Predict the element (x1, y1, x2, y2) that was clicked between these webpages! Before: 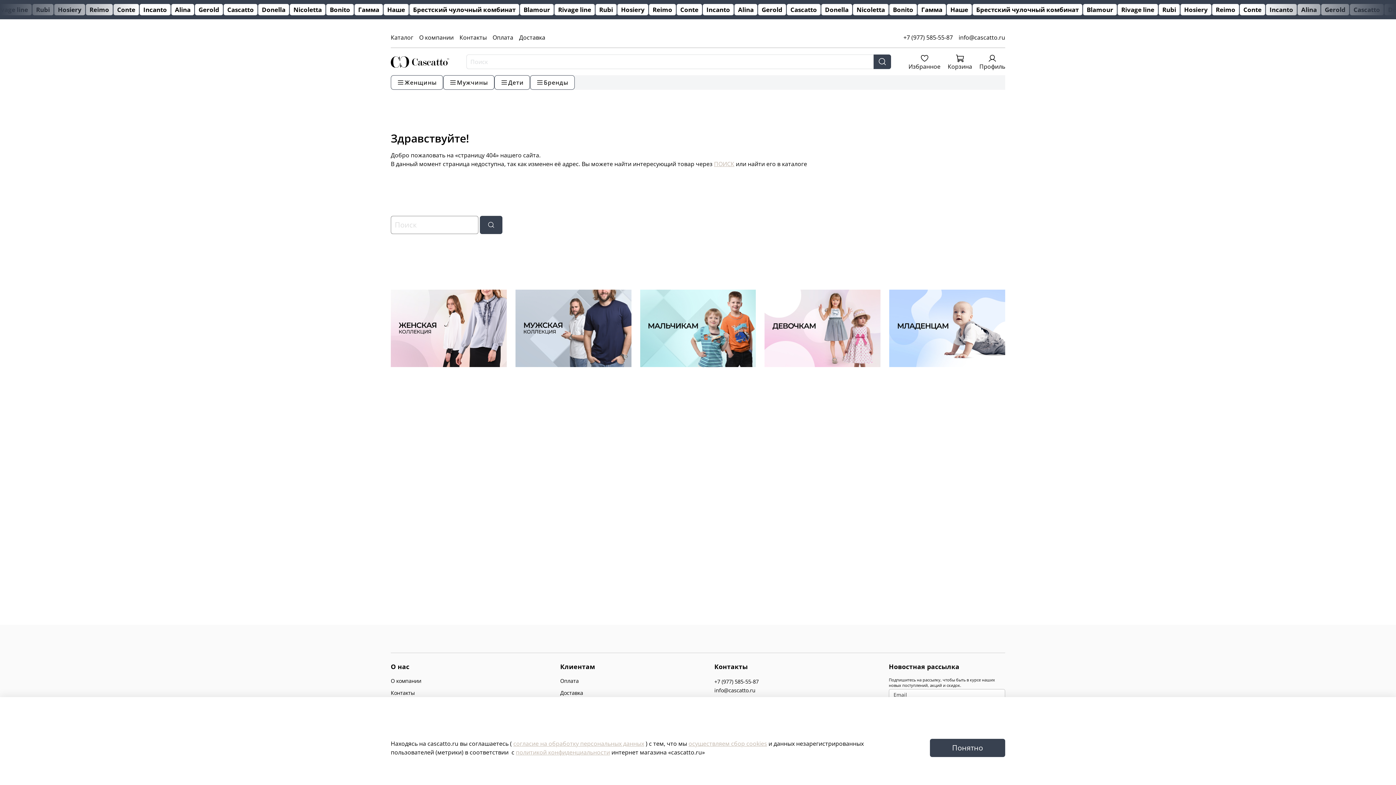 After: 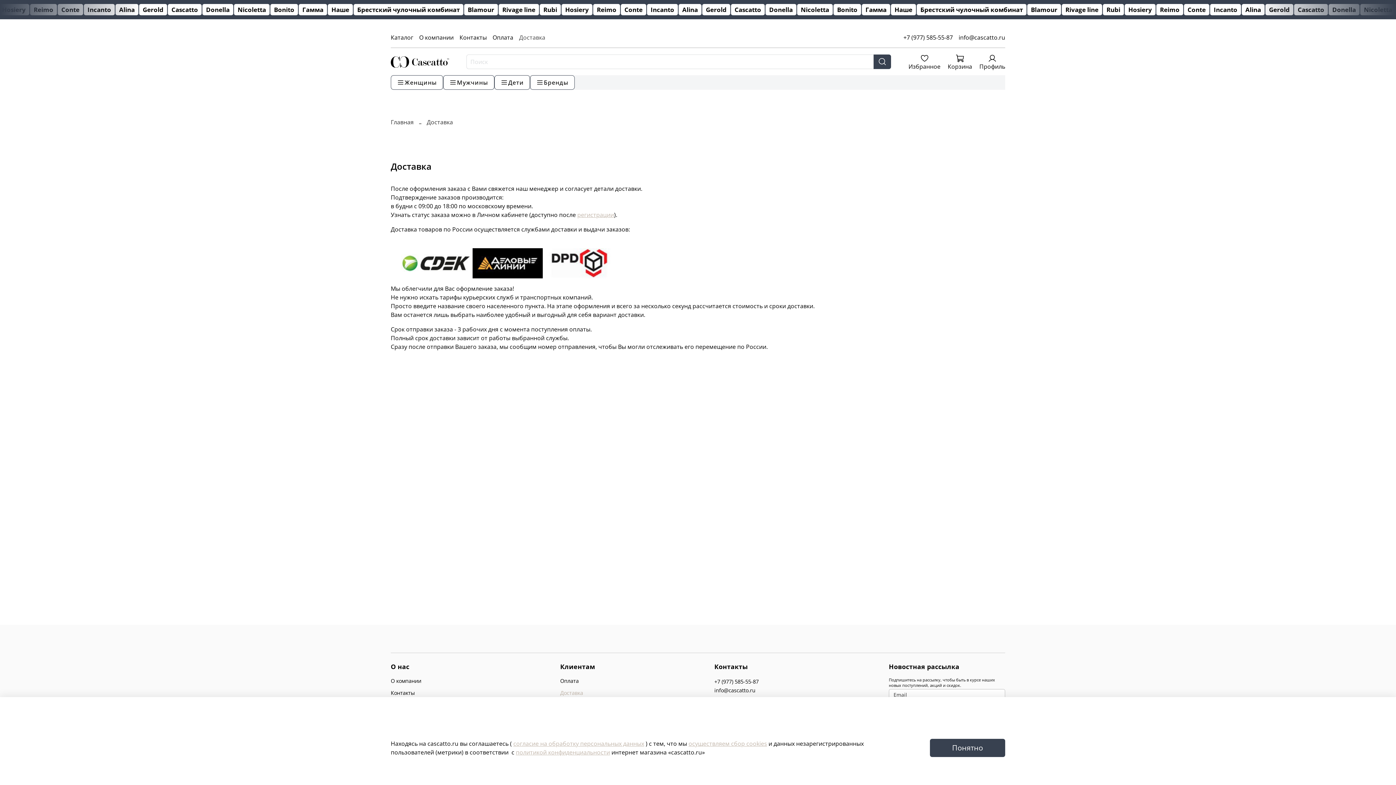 Action: bbox: (560, 689, 603, 697) label: Доставка